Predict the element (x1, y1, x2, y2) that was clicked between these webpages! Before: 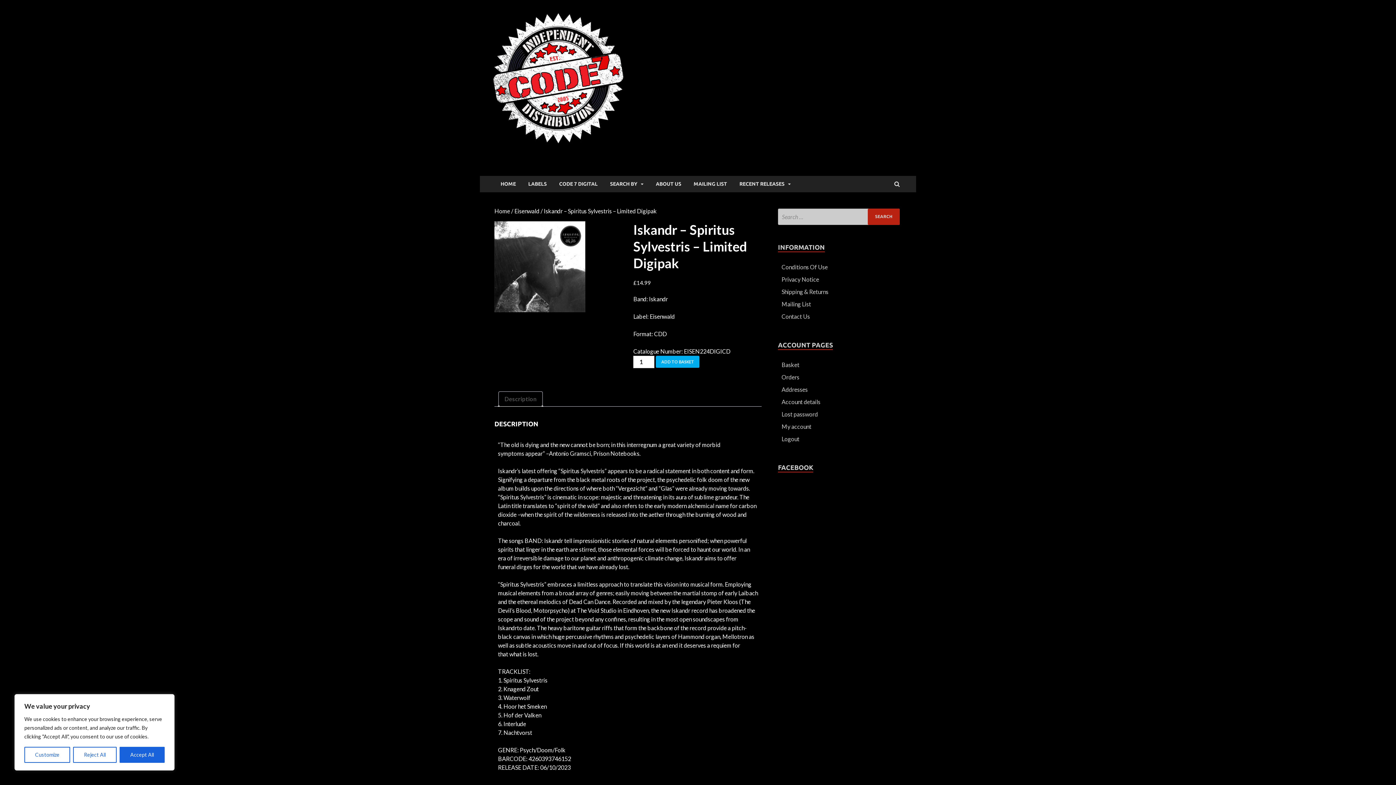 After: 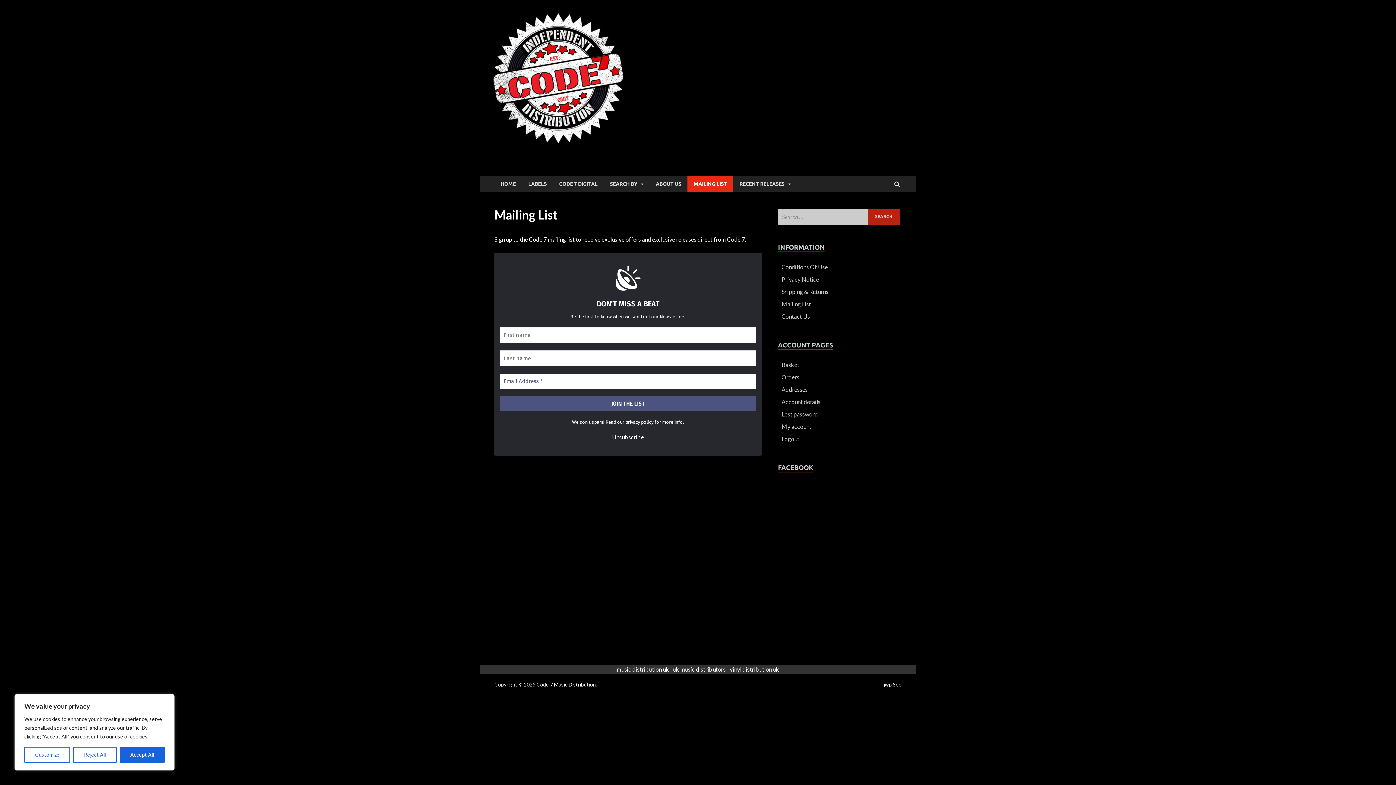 Action: label: Mailing List bbox: (781, 300, 811, 307)